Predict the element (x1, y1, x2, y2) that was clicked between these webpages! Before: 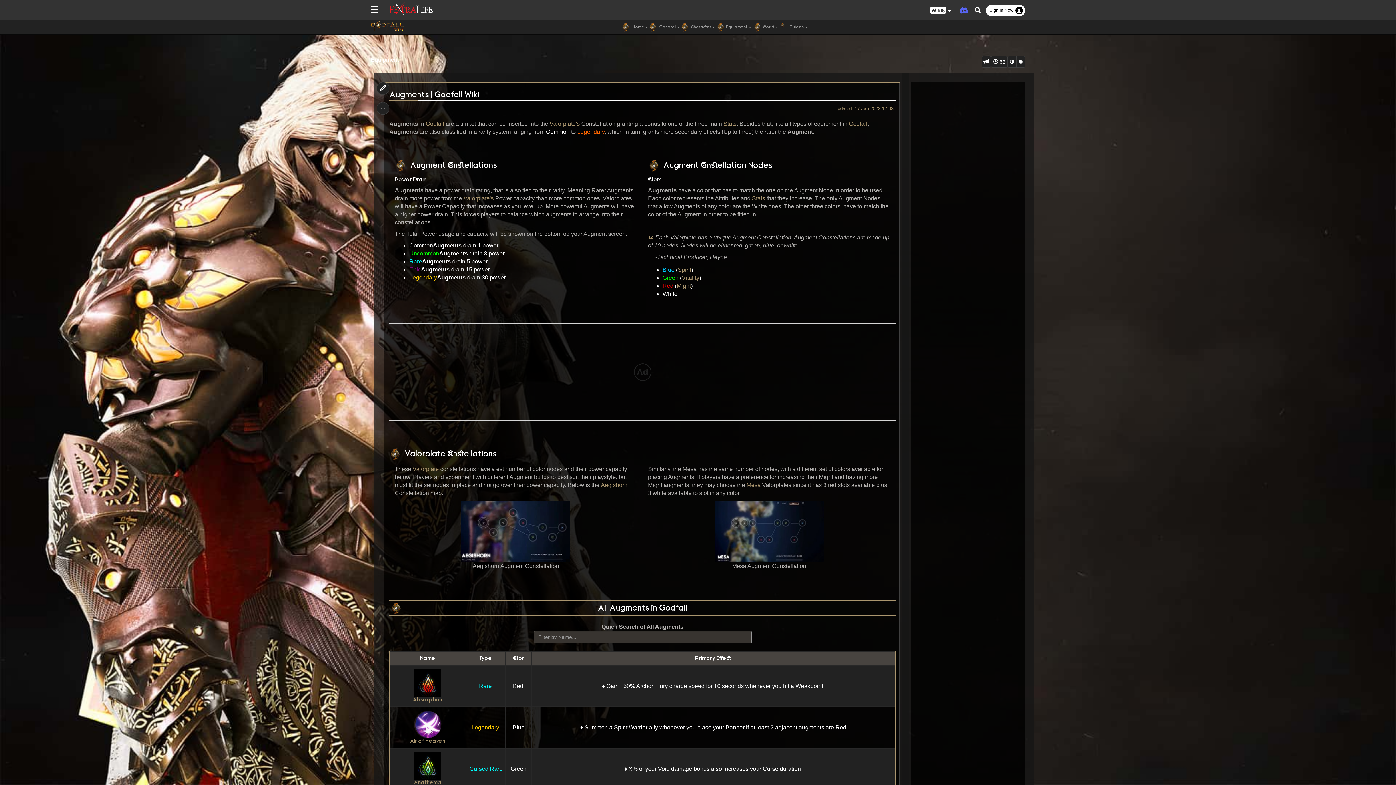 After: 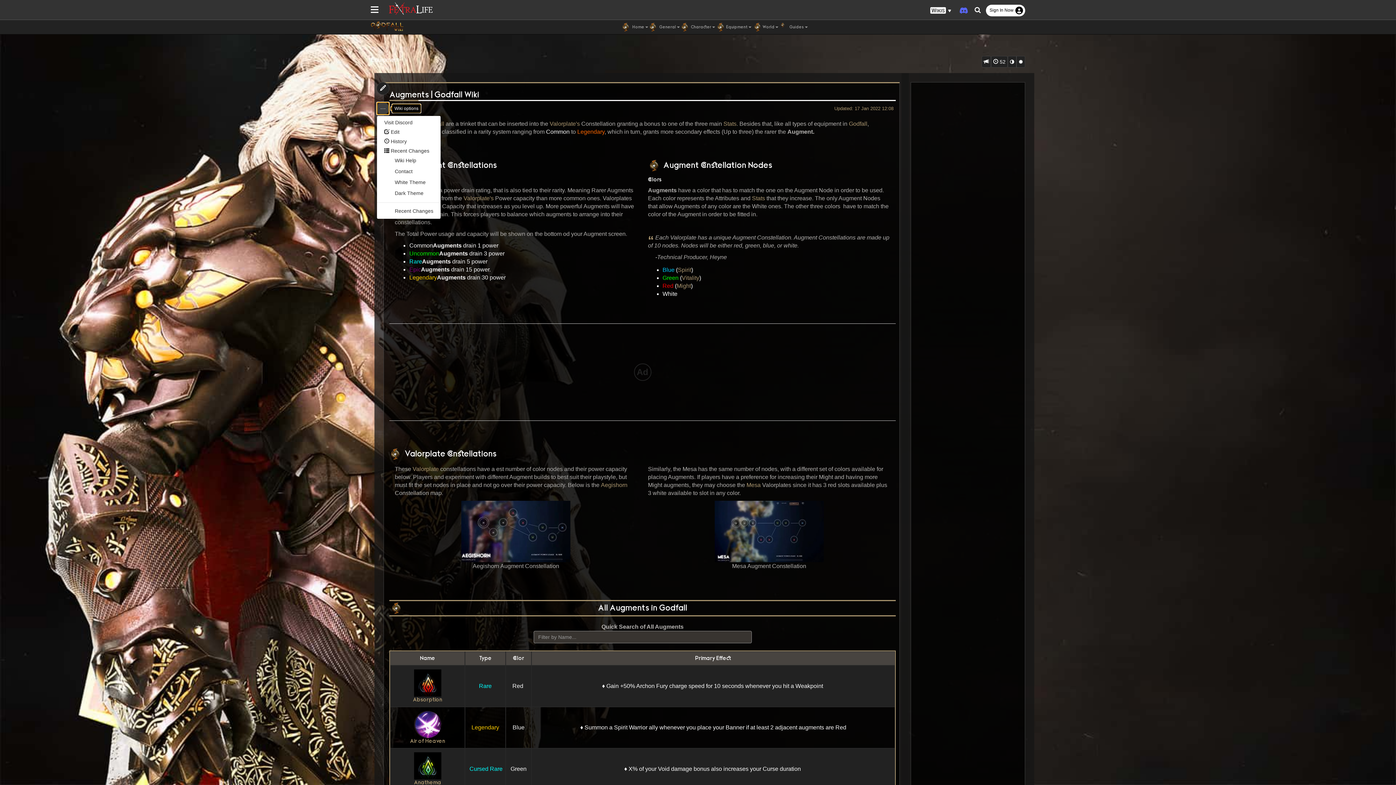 Action: bbox: (376, 102, 389, 114) label: …